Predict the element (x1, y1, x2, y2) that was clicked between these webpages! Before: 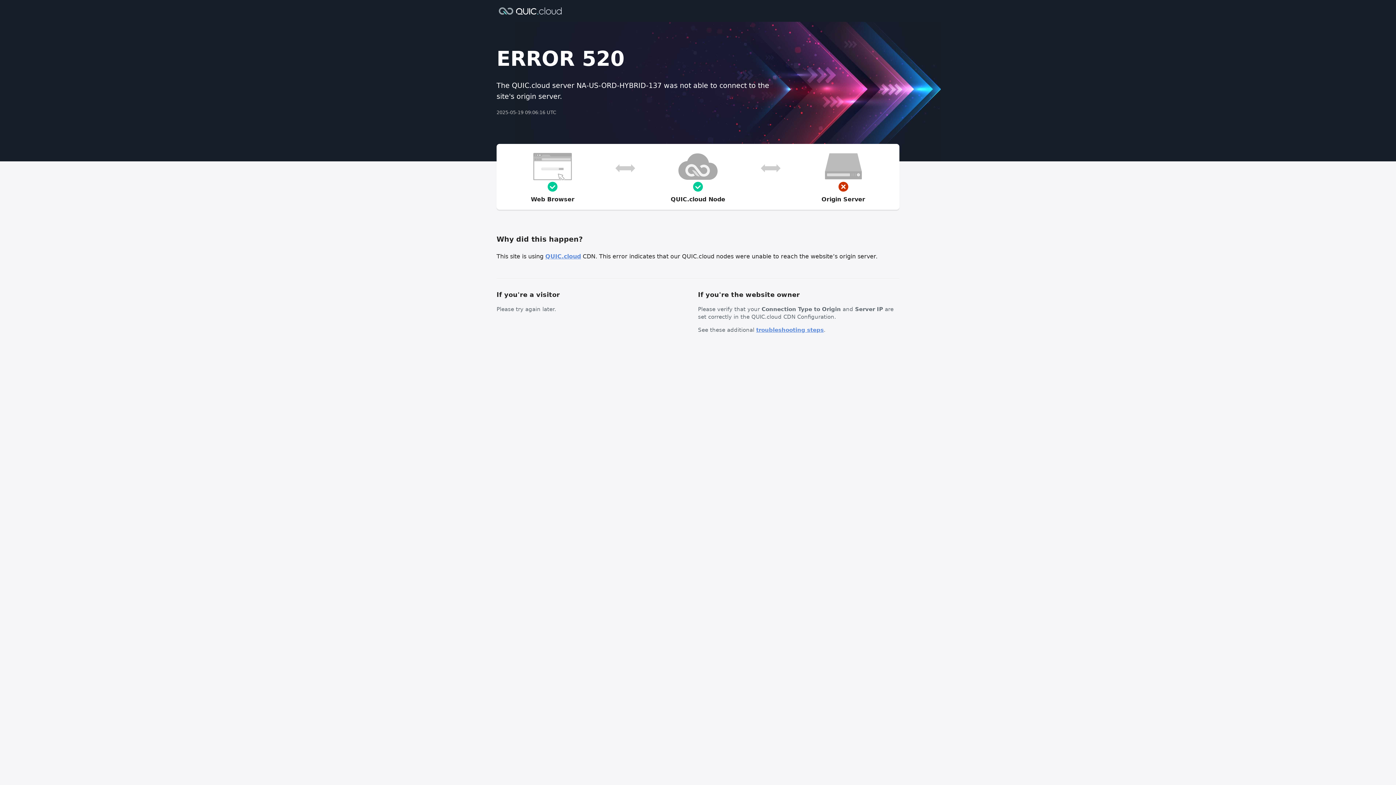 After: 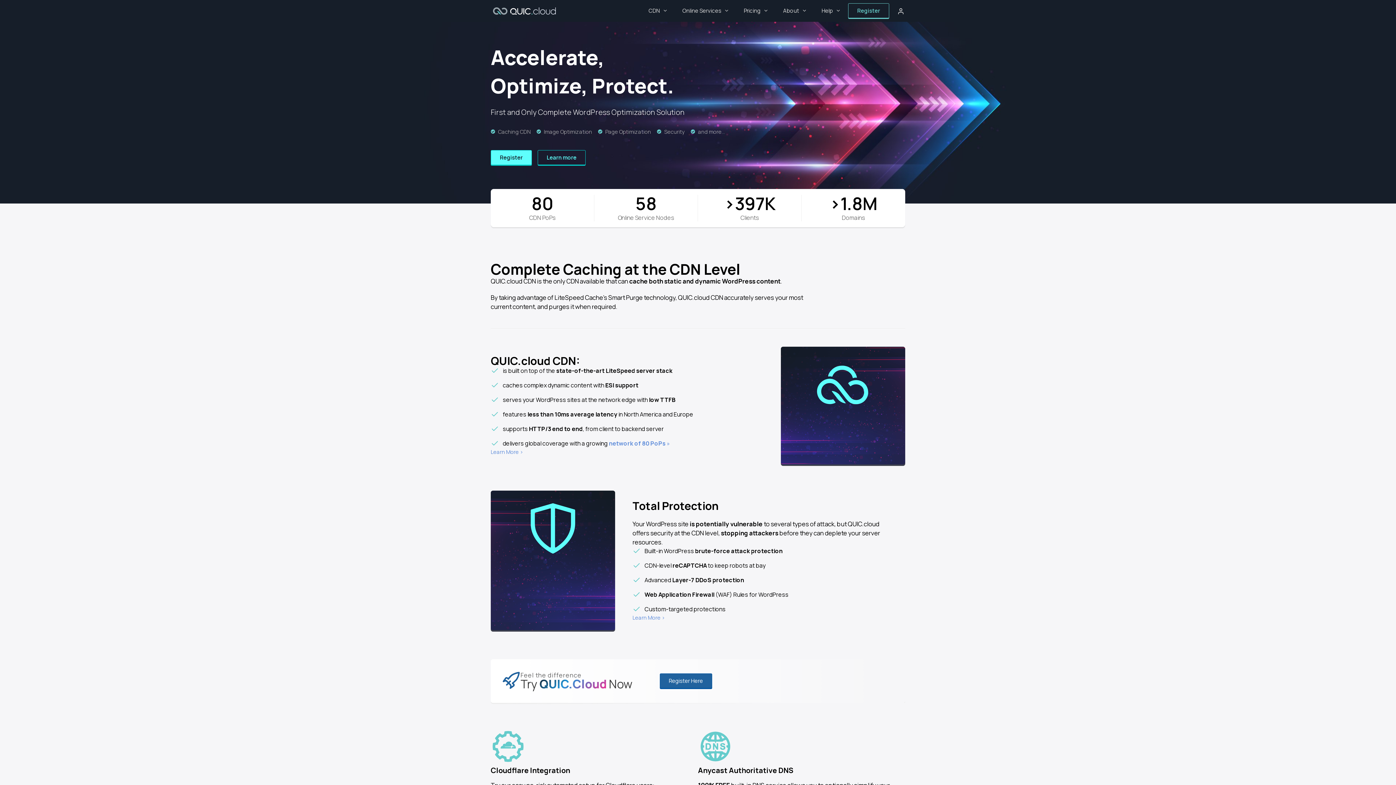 Action: label: QUIC.cloud bbox: (545, 253, 581, 260)